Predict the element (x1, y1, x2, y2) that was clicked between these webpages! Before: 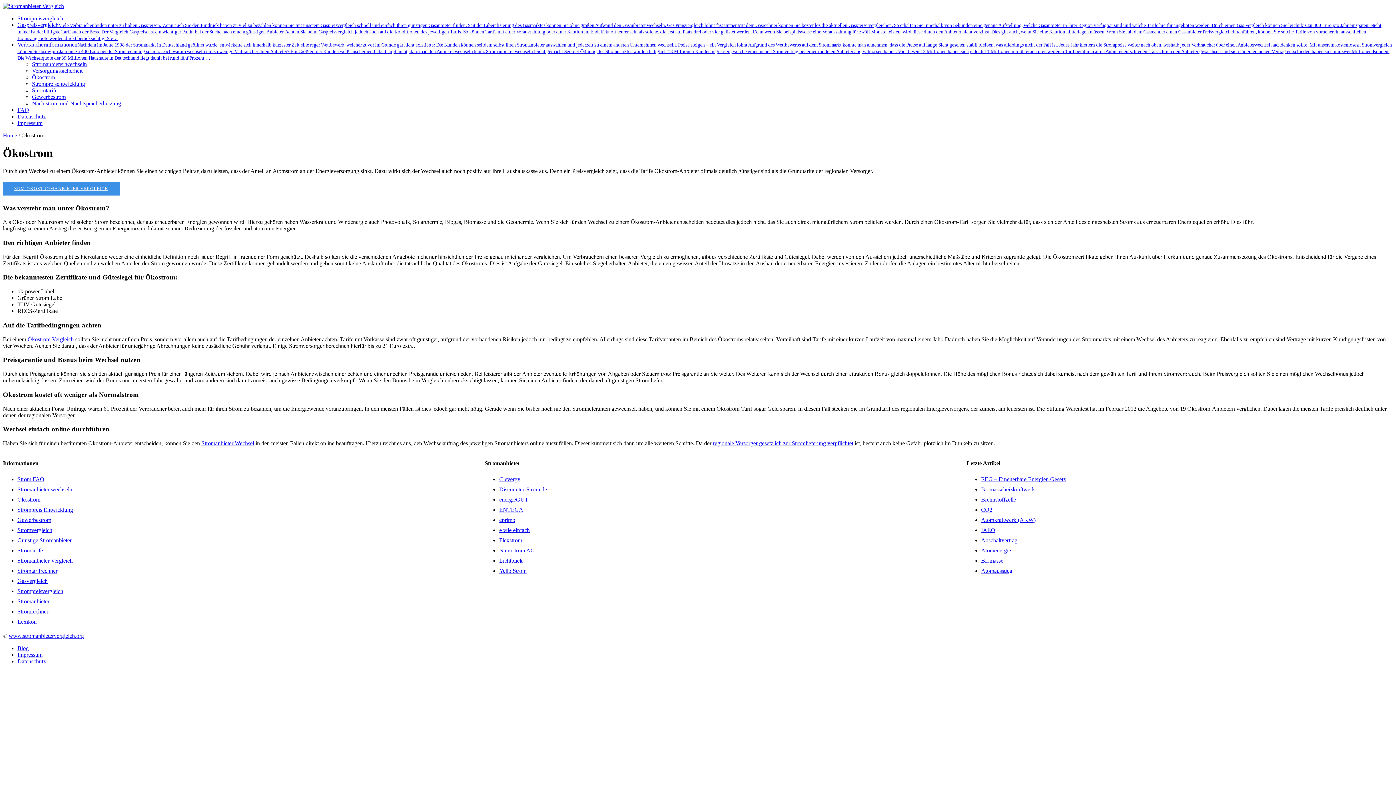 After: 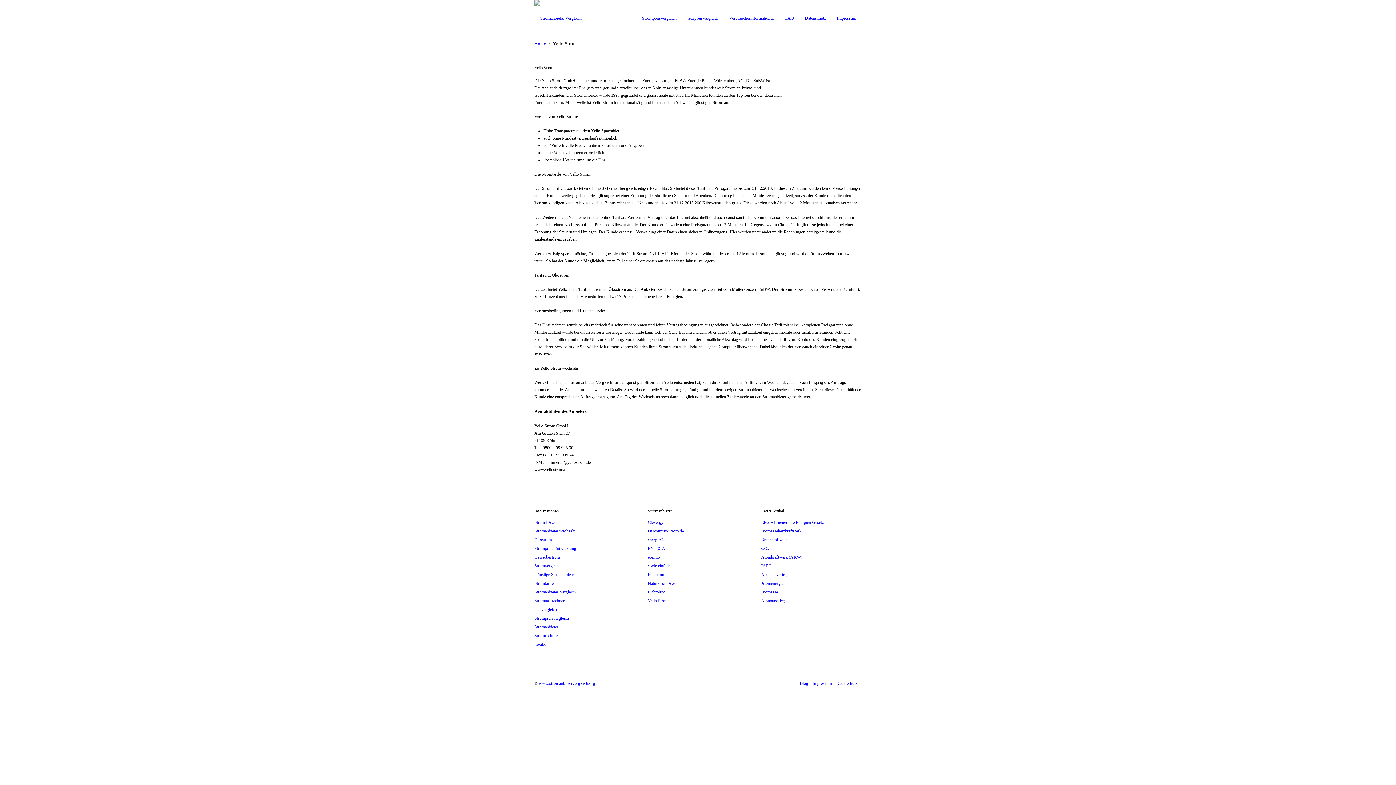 Action: bbox: (499, 568, 526, 574) label: Yello Strom